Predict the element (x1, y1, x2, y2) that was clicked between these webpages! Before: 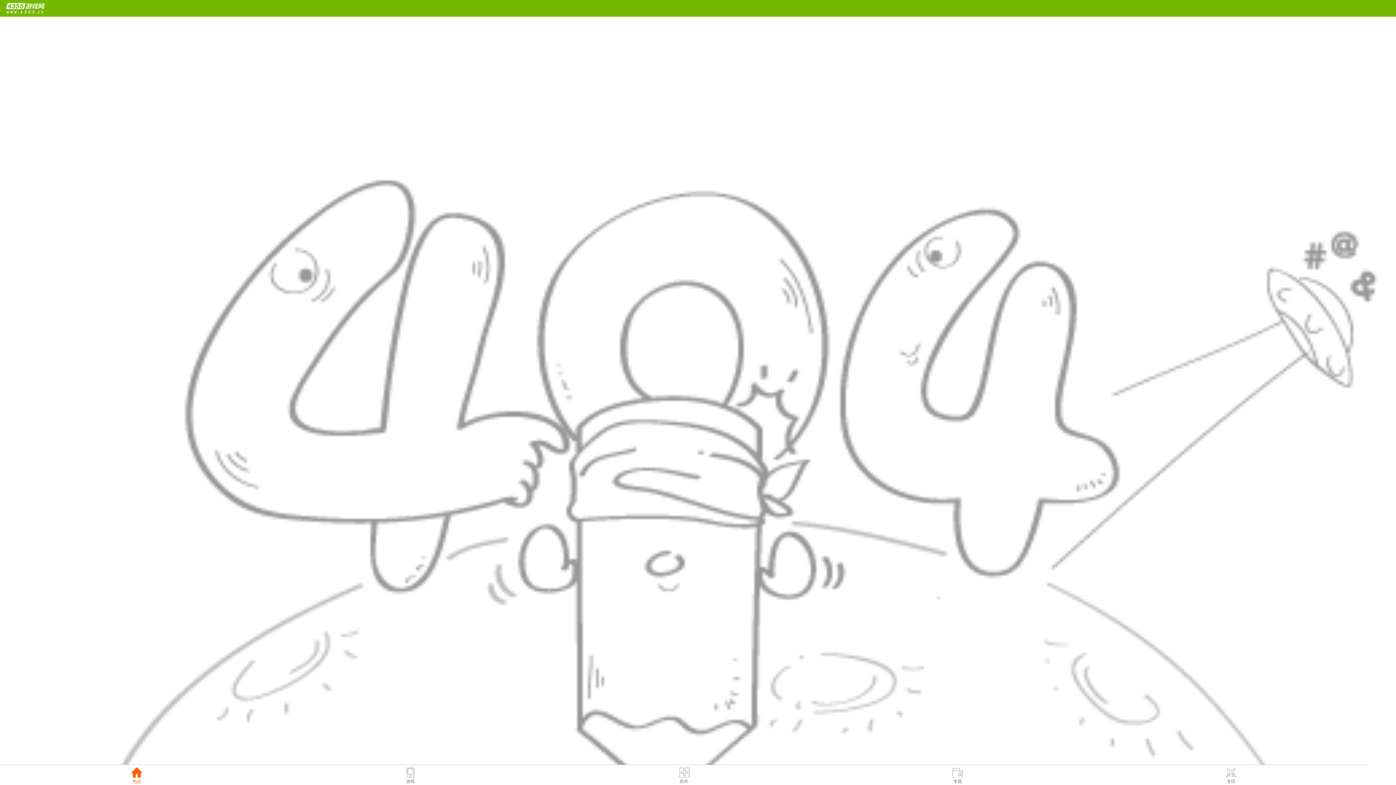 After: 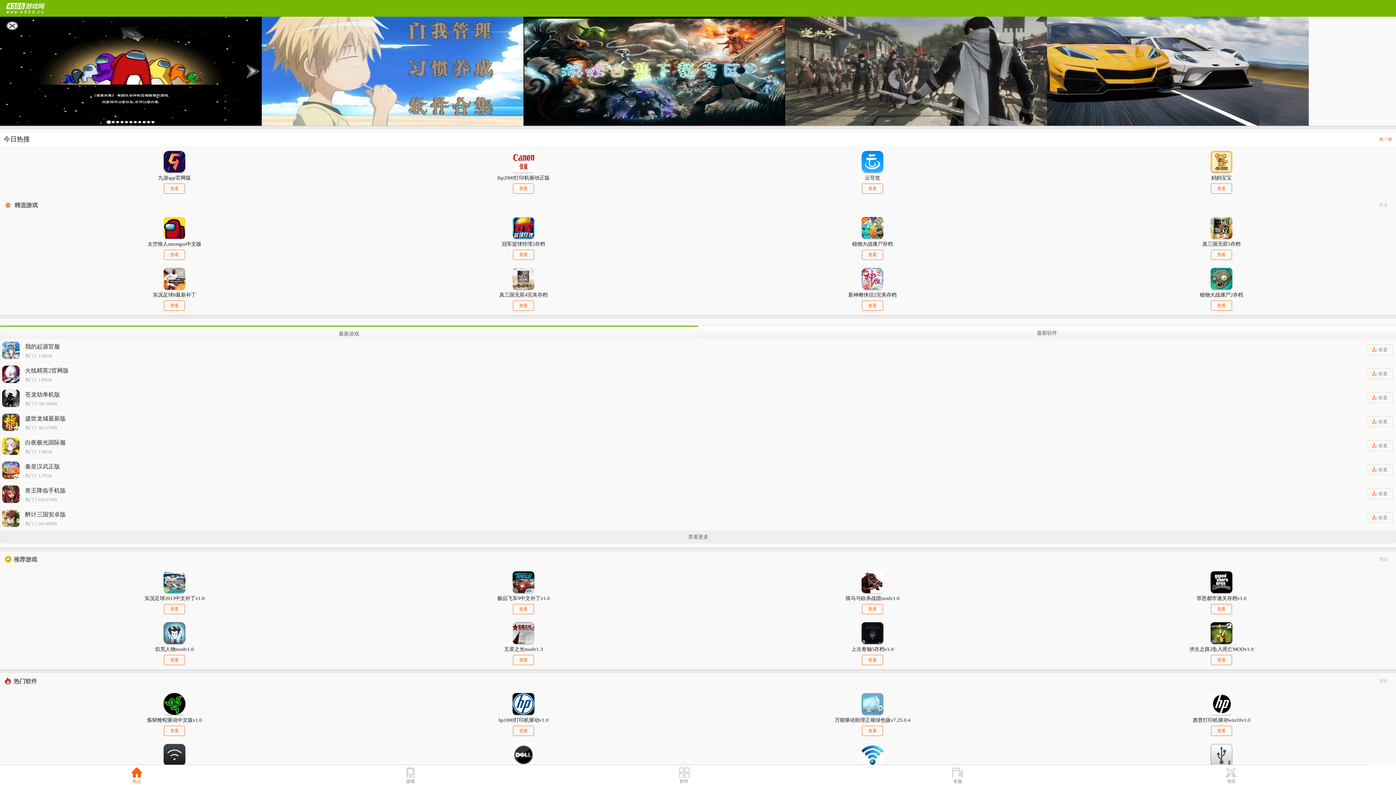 Action: bbox: (5, 2, 49, 13)